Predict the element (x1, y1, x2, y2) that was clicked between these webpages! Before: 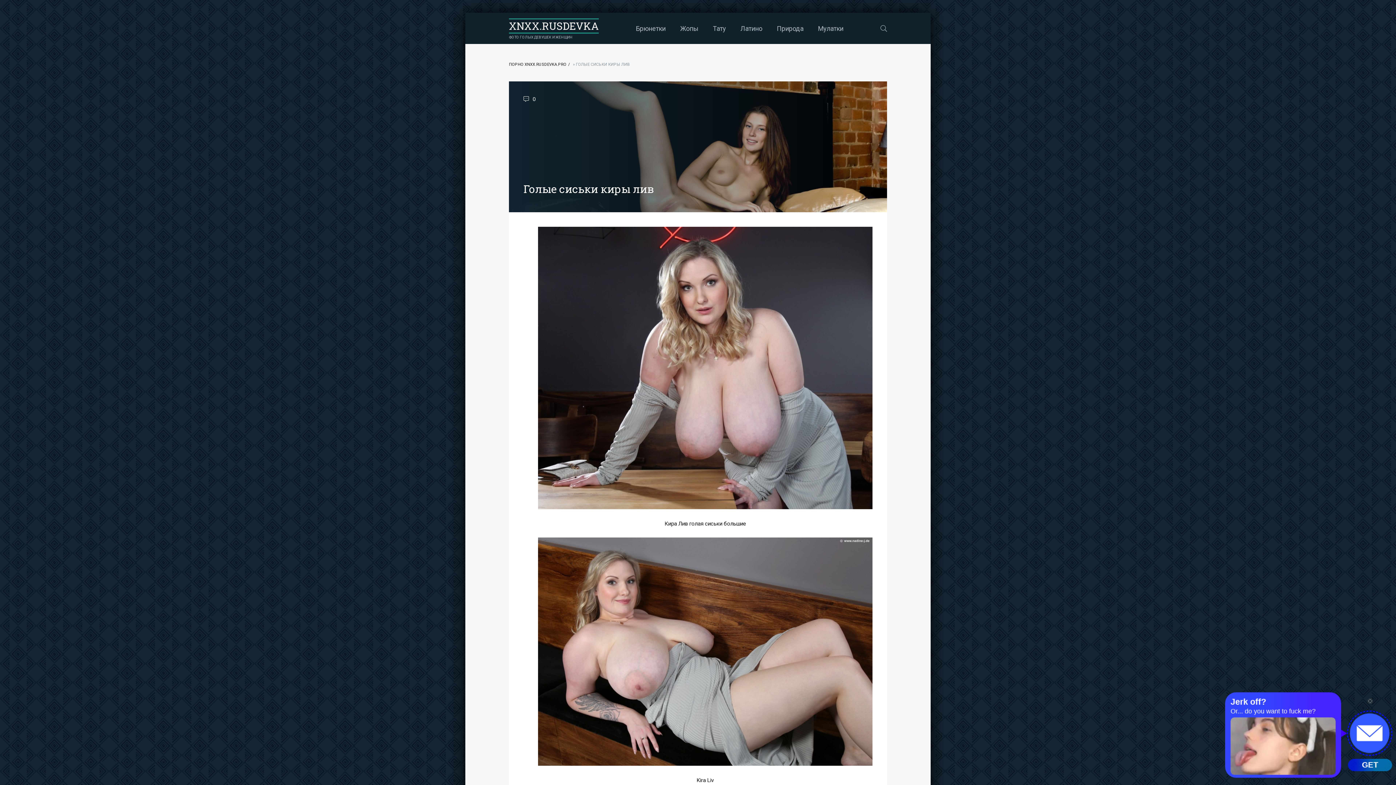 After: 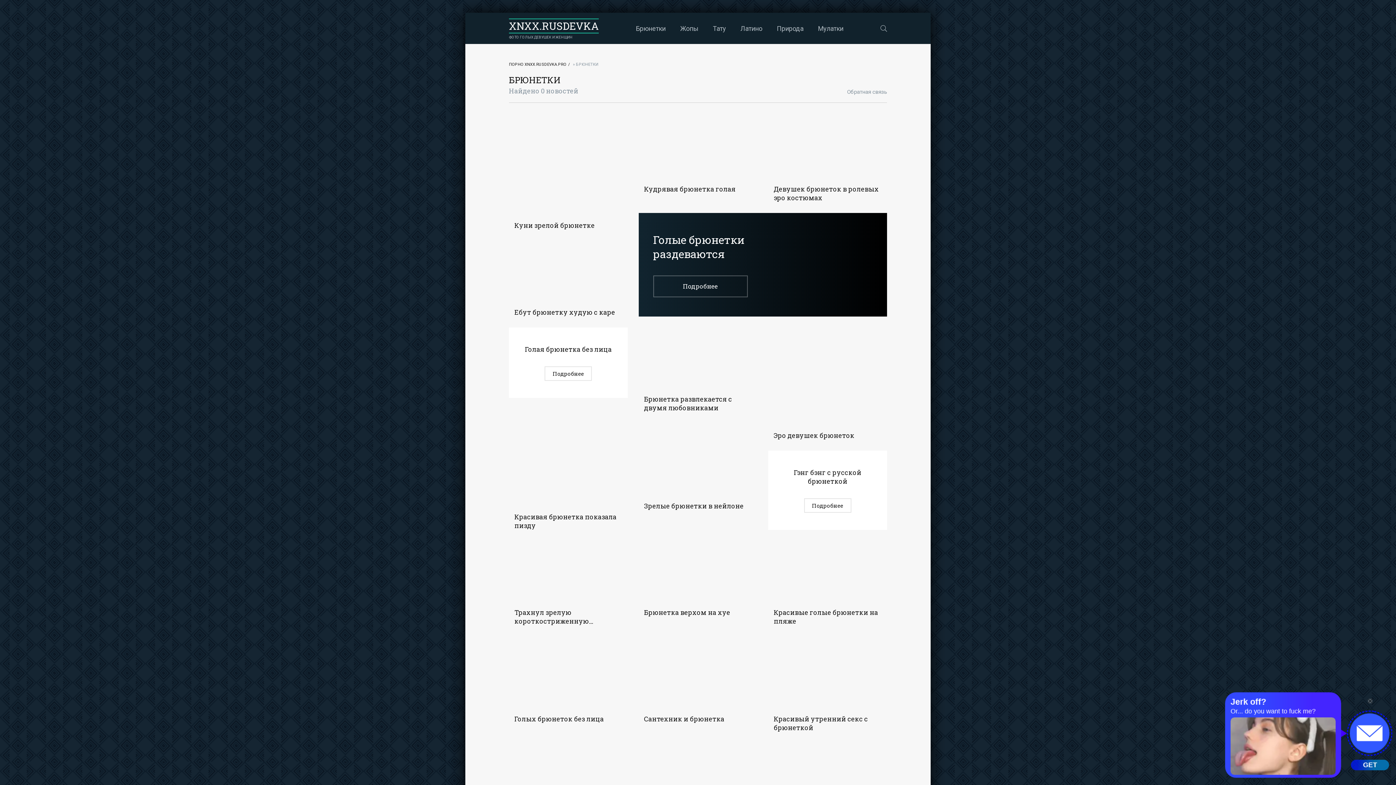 Action: bbox: (636, 12, 665, 44) label: Брюнетки